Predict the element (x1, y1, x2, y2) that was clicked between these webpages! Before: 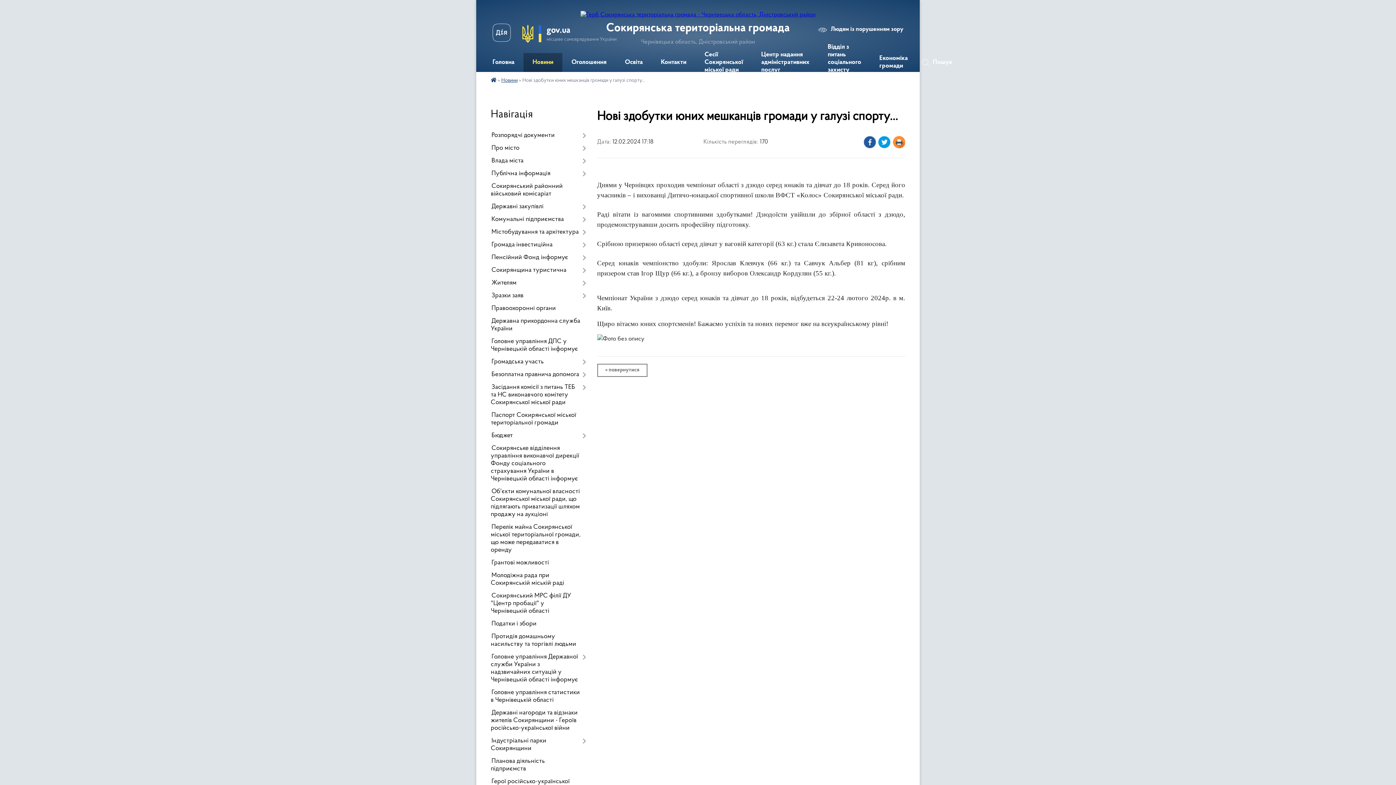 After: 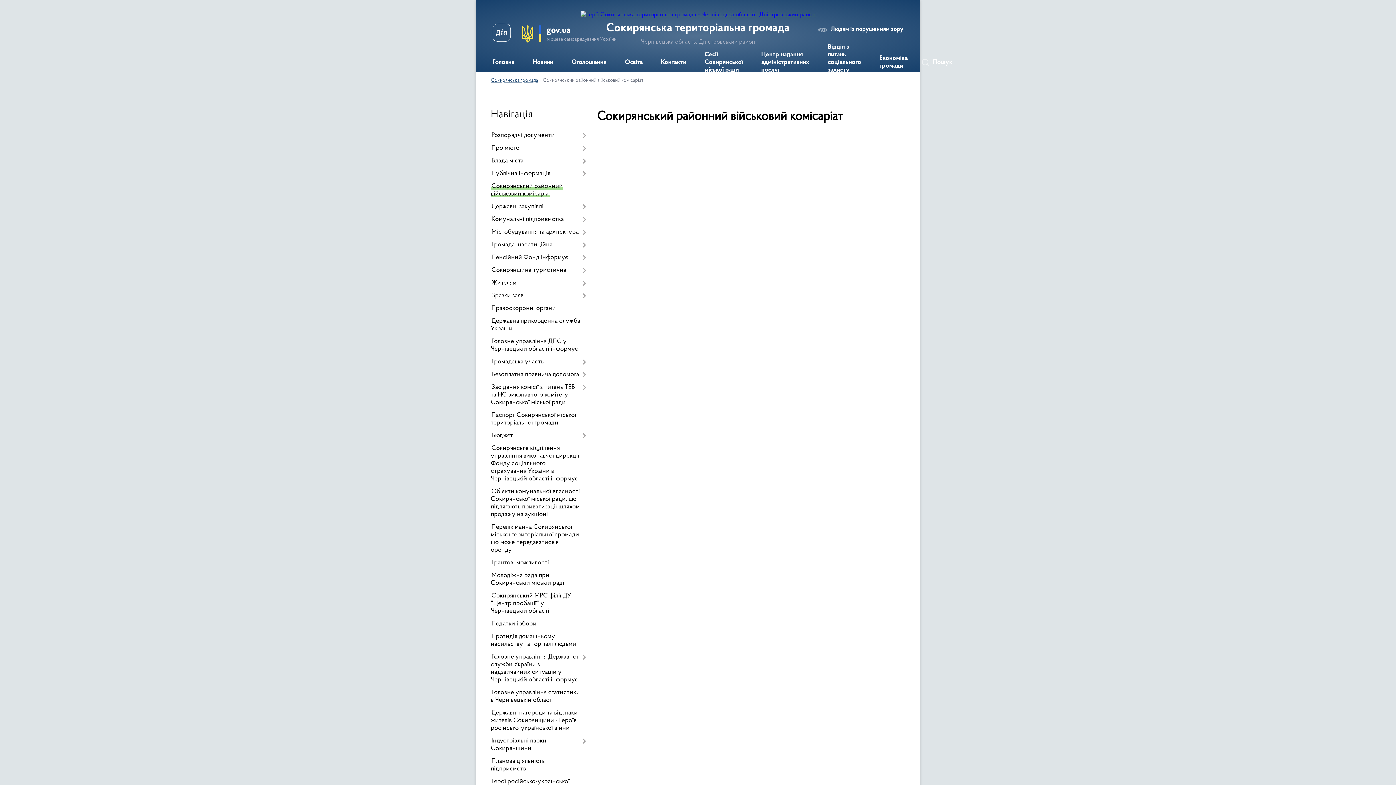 Action: bbox: (490, 180, 586, 200) label: Сокирянський районний військовий комісаріат